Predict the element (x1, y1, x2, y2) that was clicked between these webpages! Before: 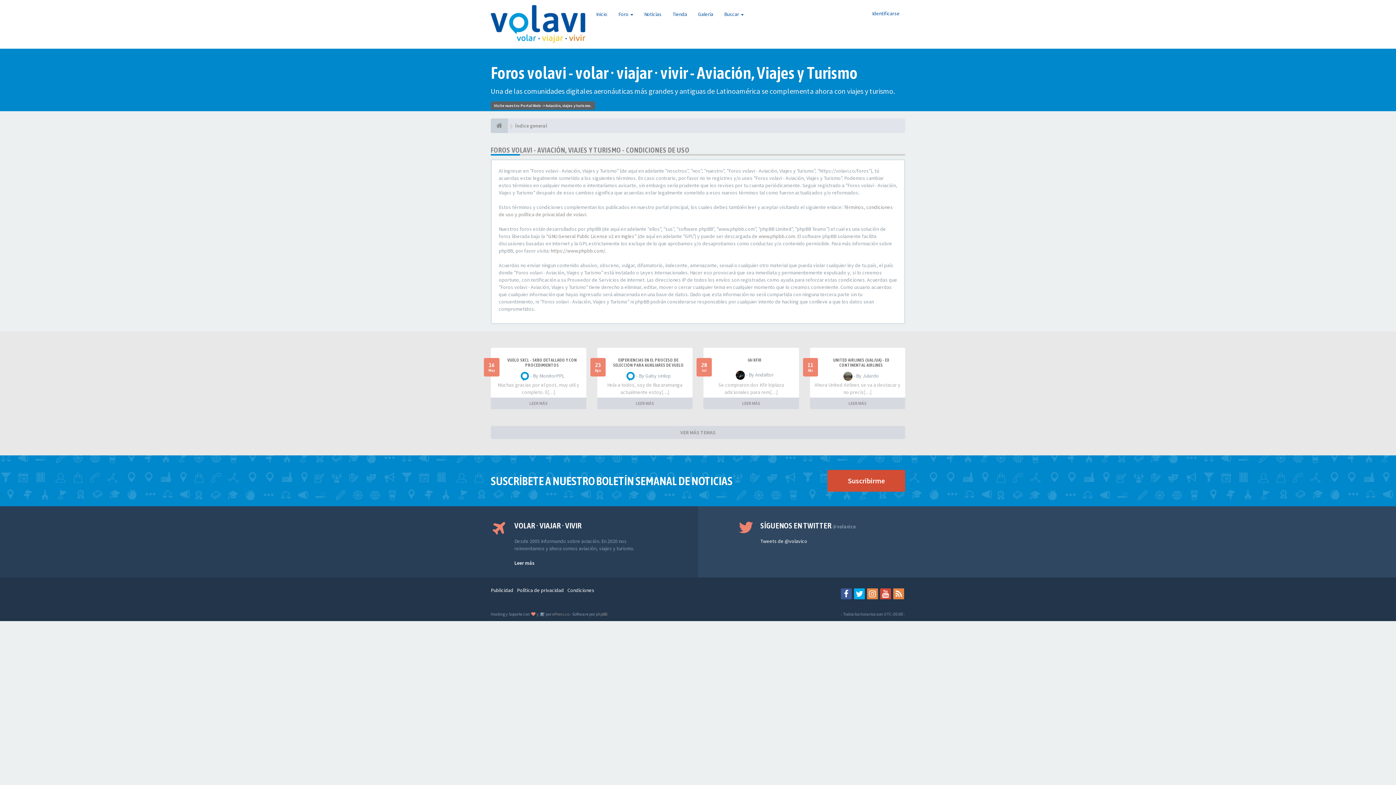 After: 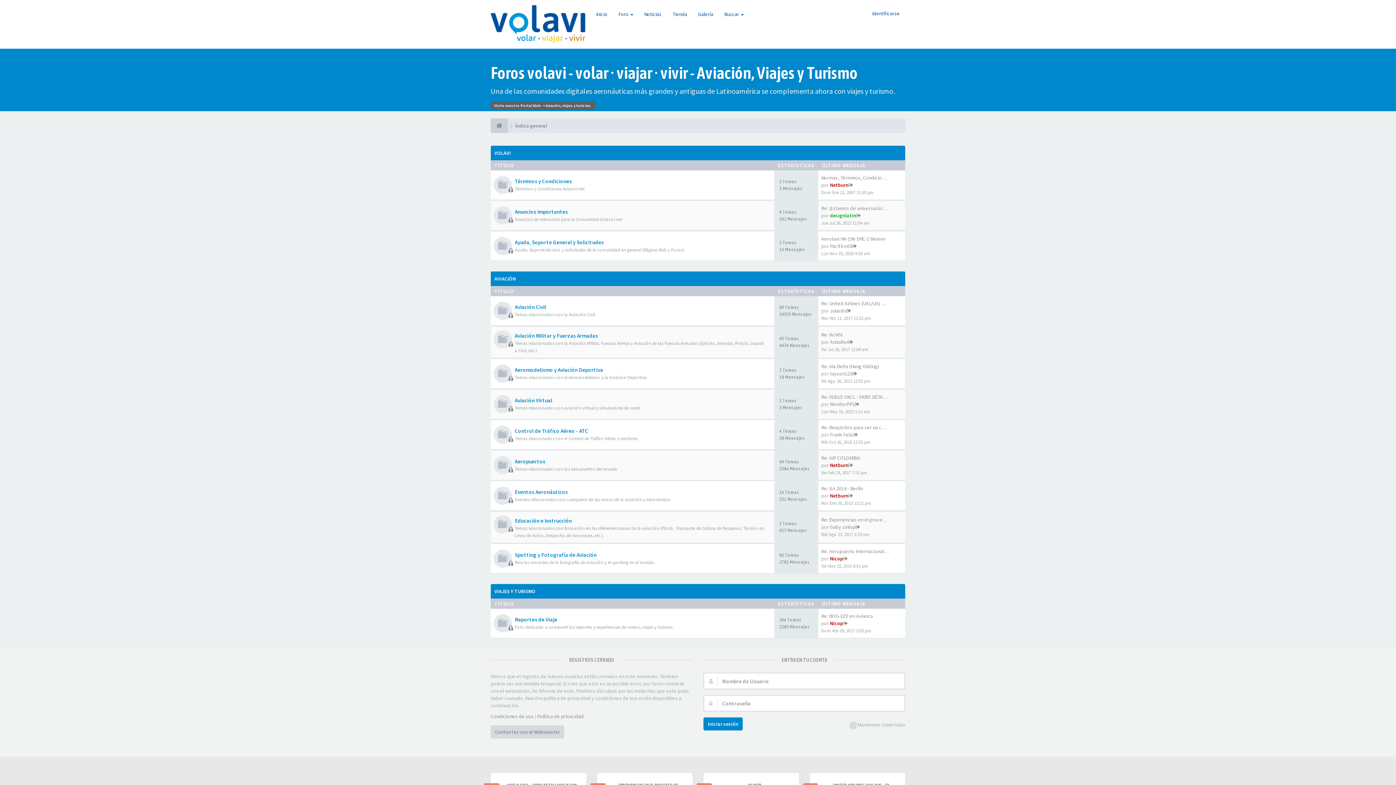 Action: bbox: (590, 5, 613, 23) label: Inicio